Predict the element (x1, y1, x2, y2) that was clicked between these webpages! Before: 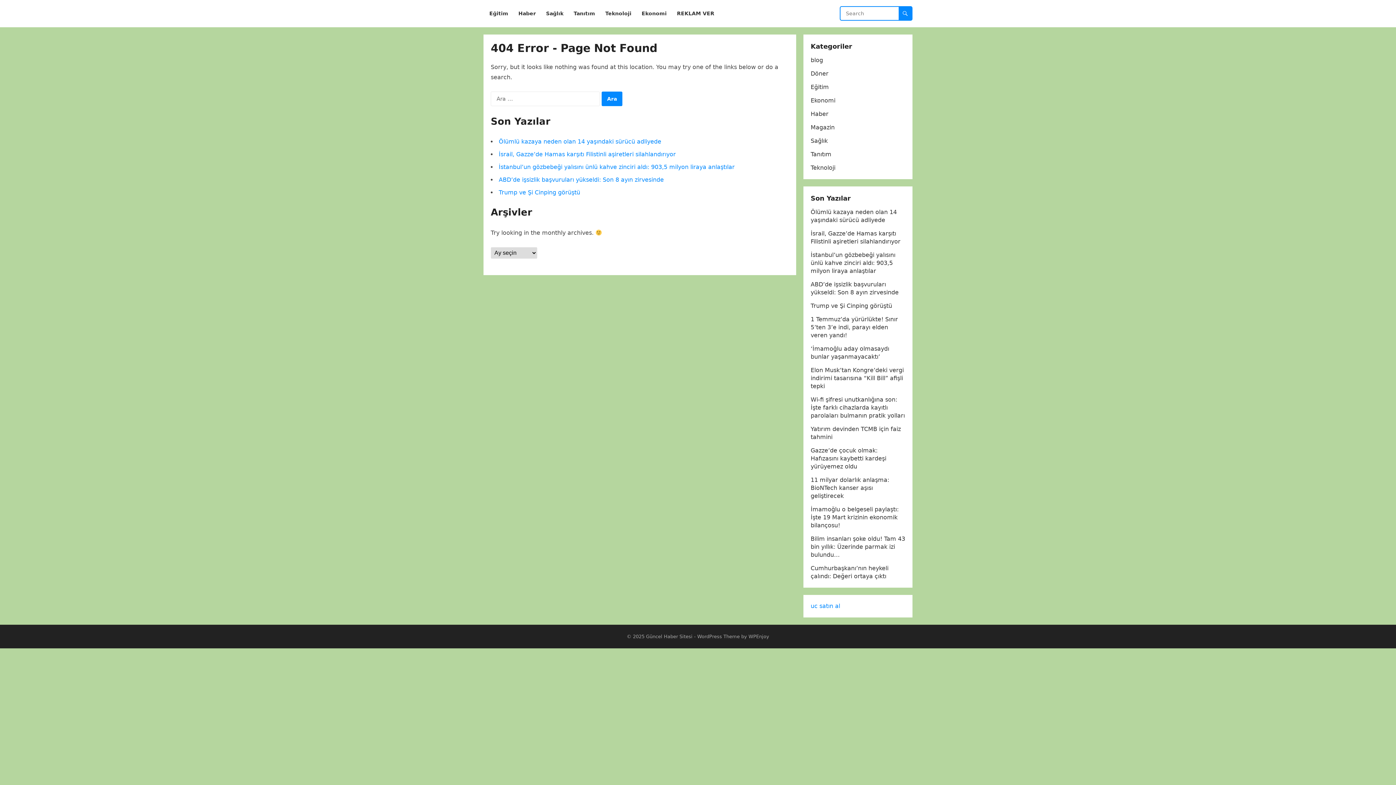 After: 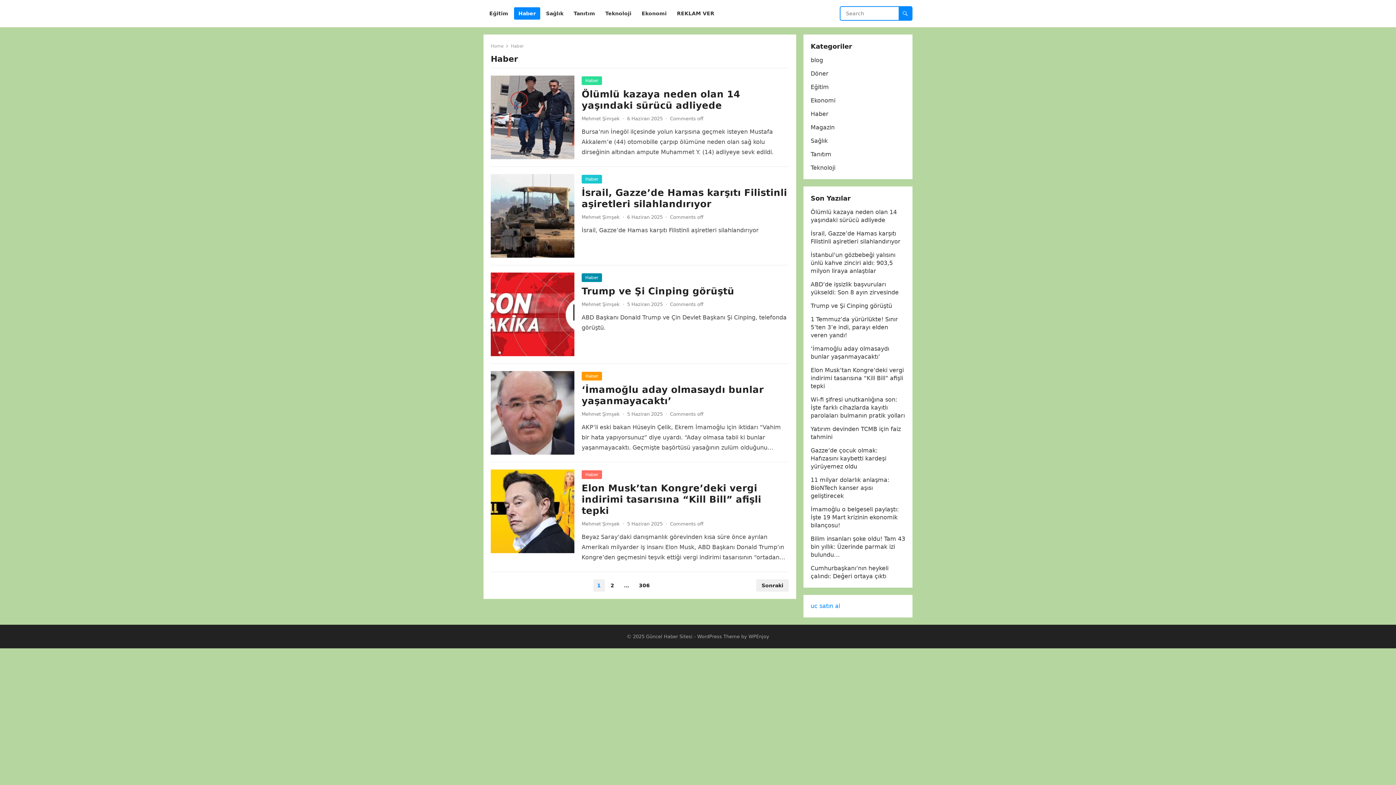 Action: bbox: (514, 0, 540, 27) label: Haber